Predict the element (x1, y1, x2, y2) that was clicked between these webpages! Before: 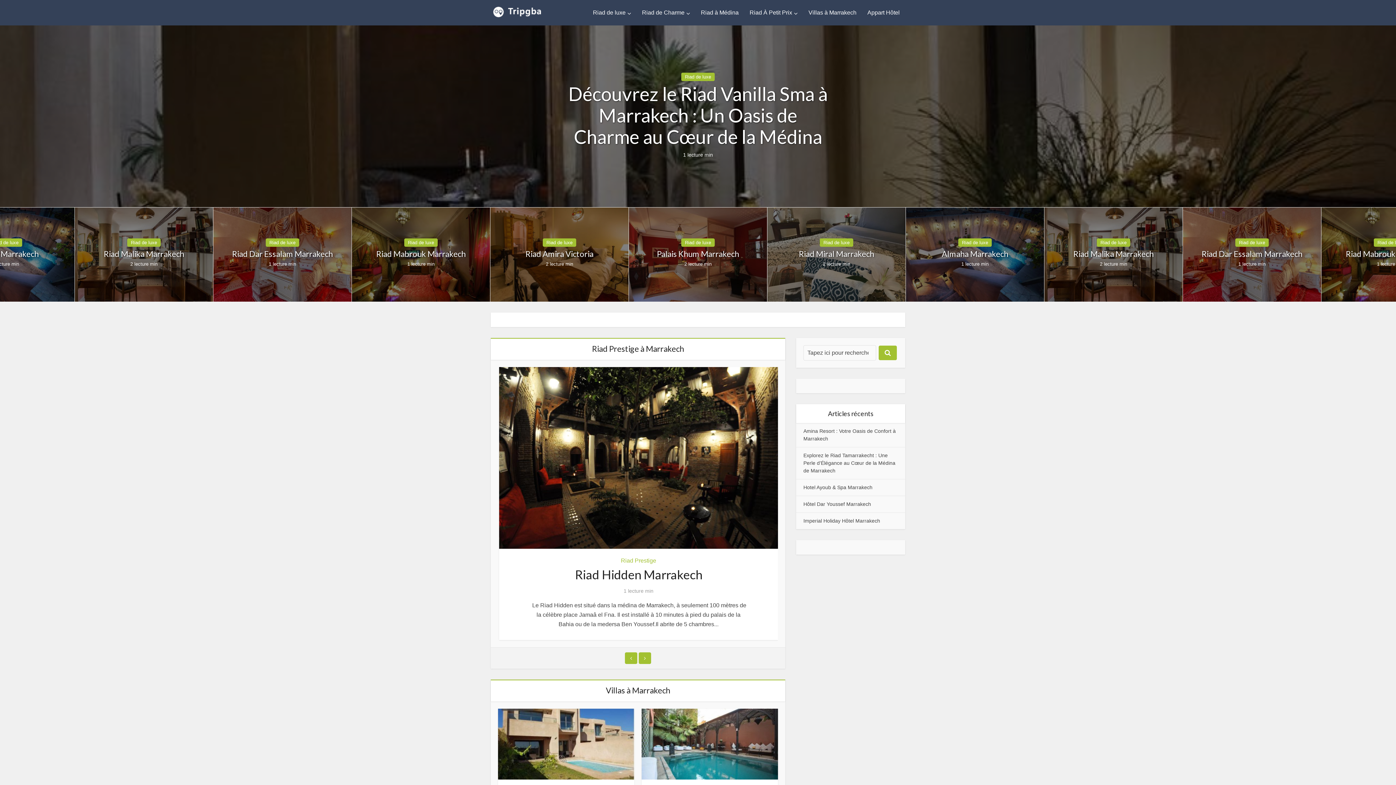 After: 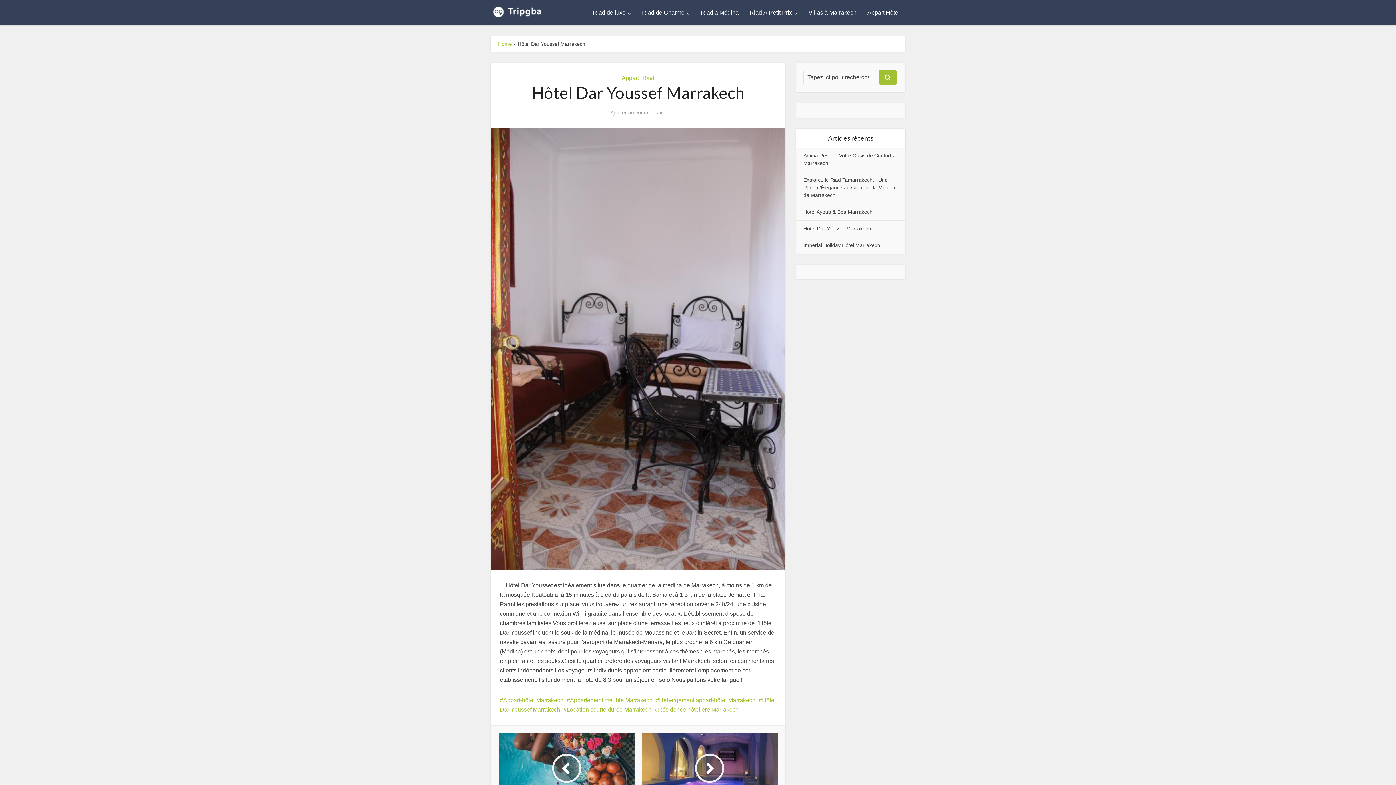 Action: bbox: (803, 501, 871, 507) label: Hôtel Dar Youssef Marrakech